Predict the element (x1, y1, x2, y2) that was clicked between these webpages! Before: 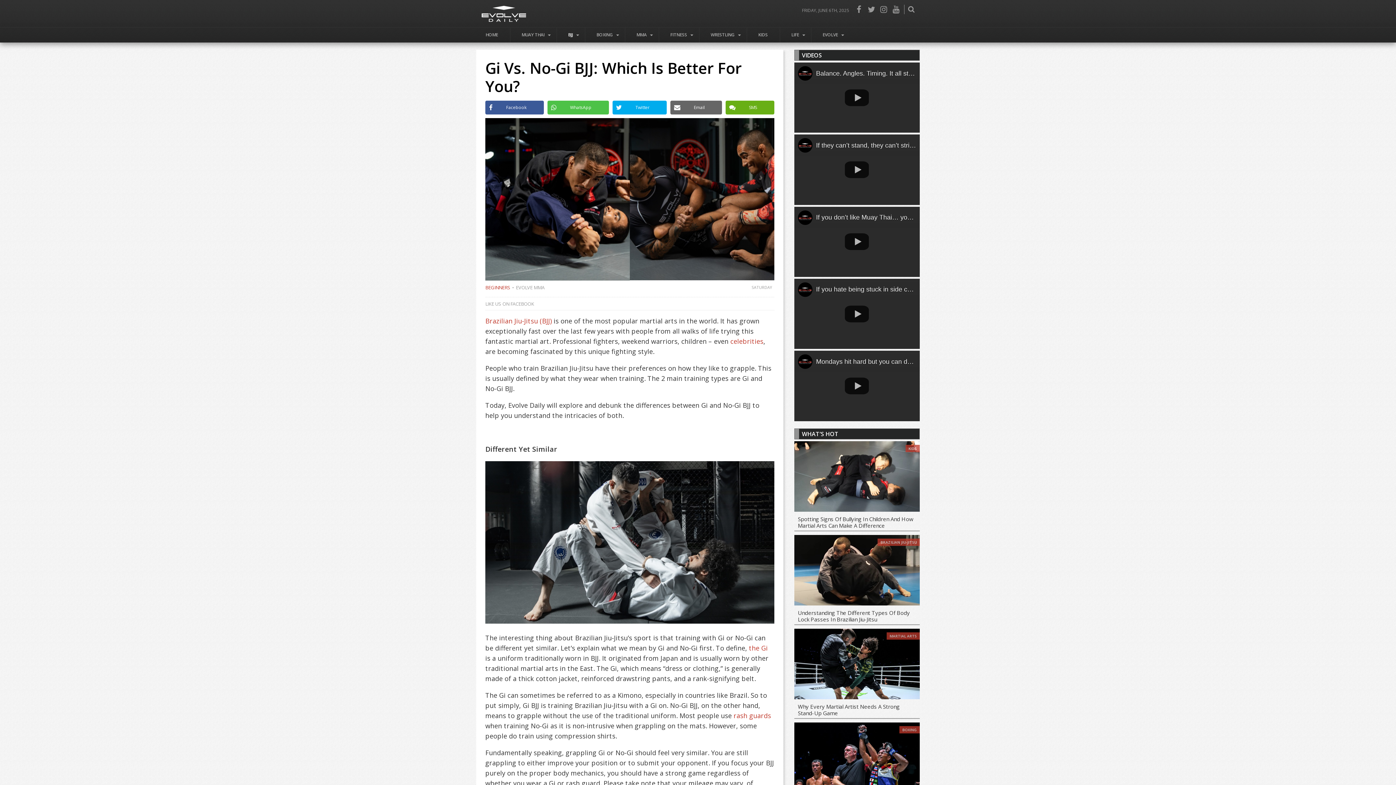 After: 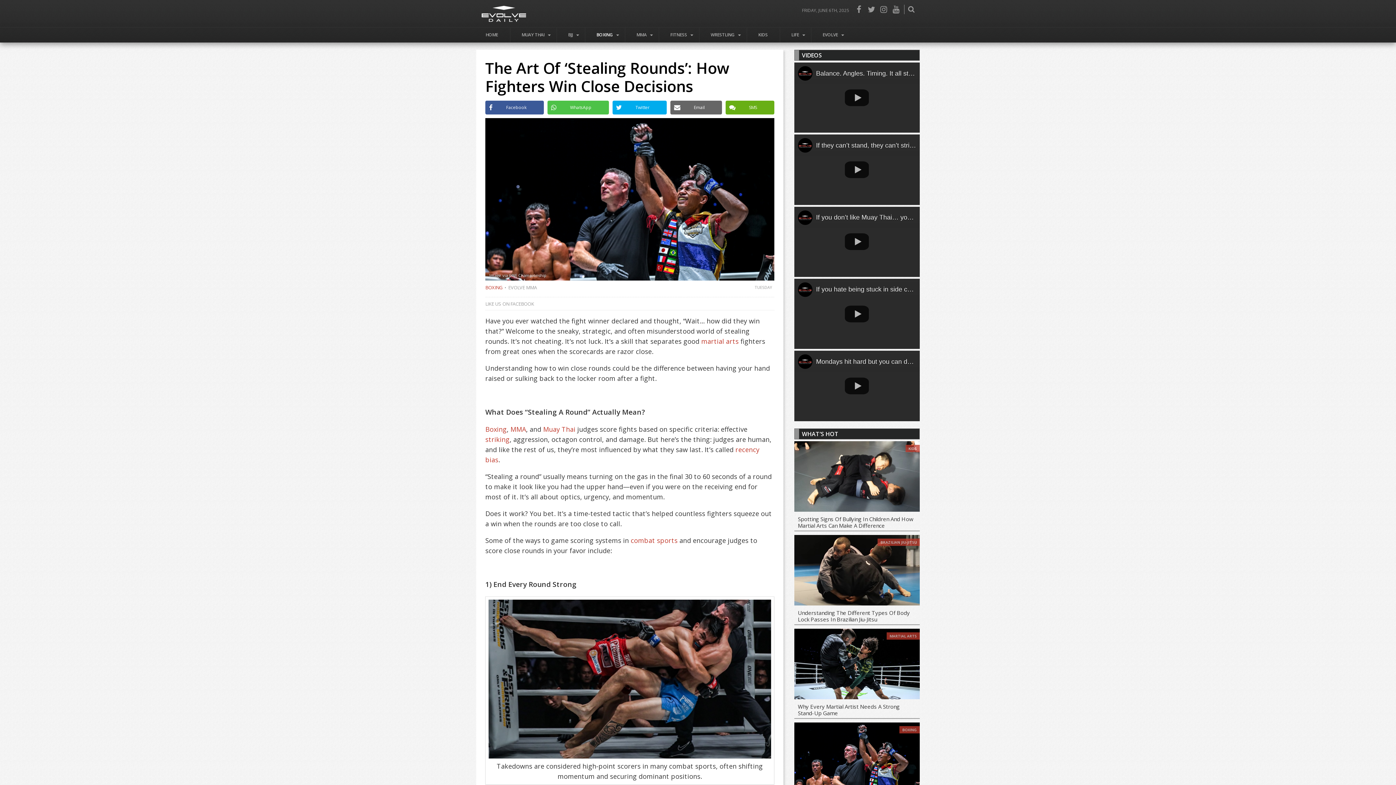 Action: bbox: (794, 722, 919, 795)